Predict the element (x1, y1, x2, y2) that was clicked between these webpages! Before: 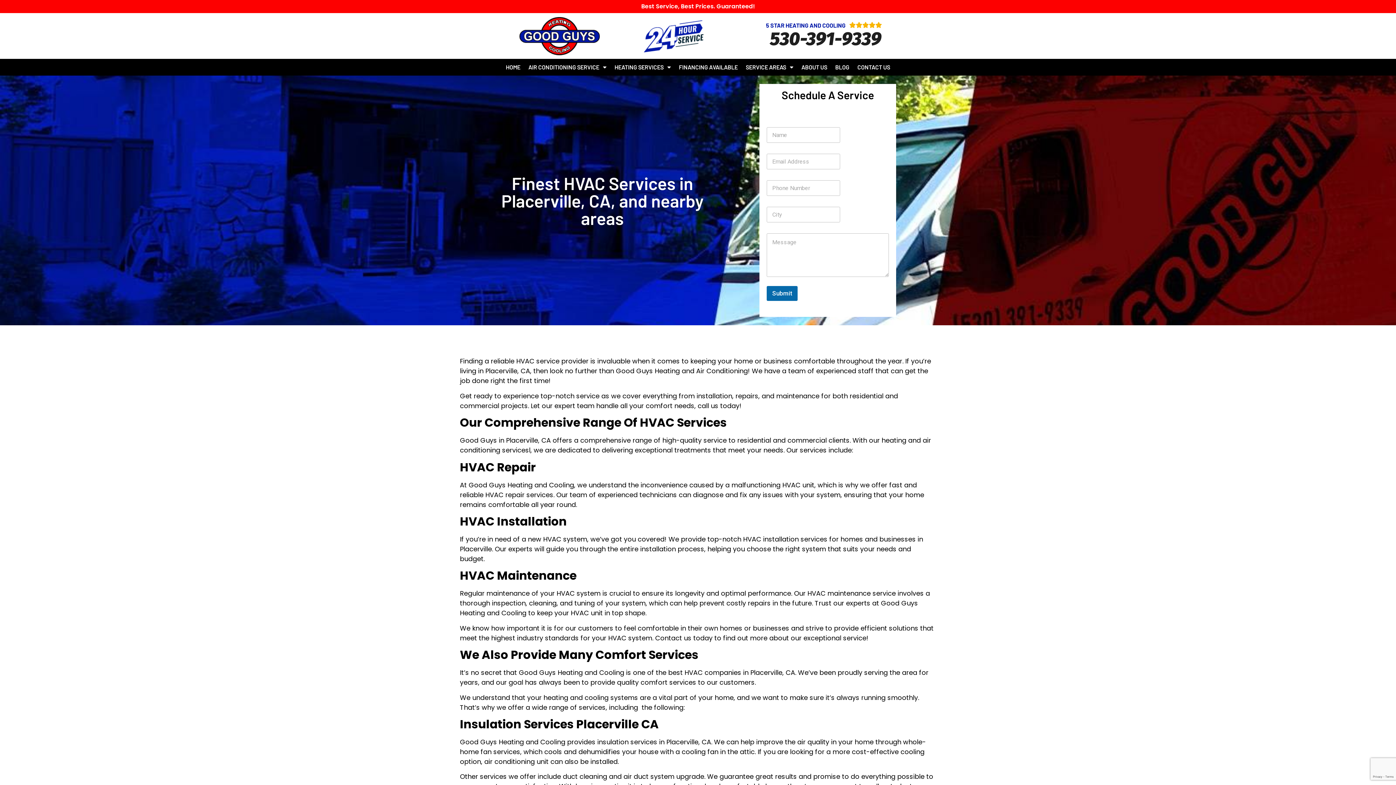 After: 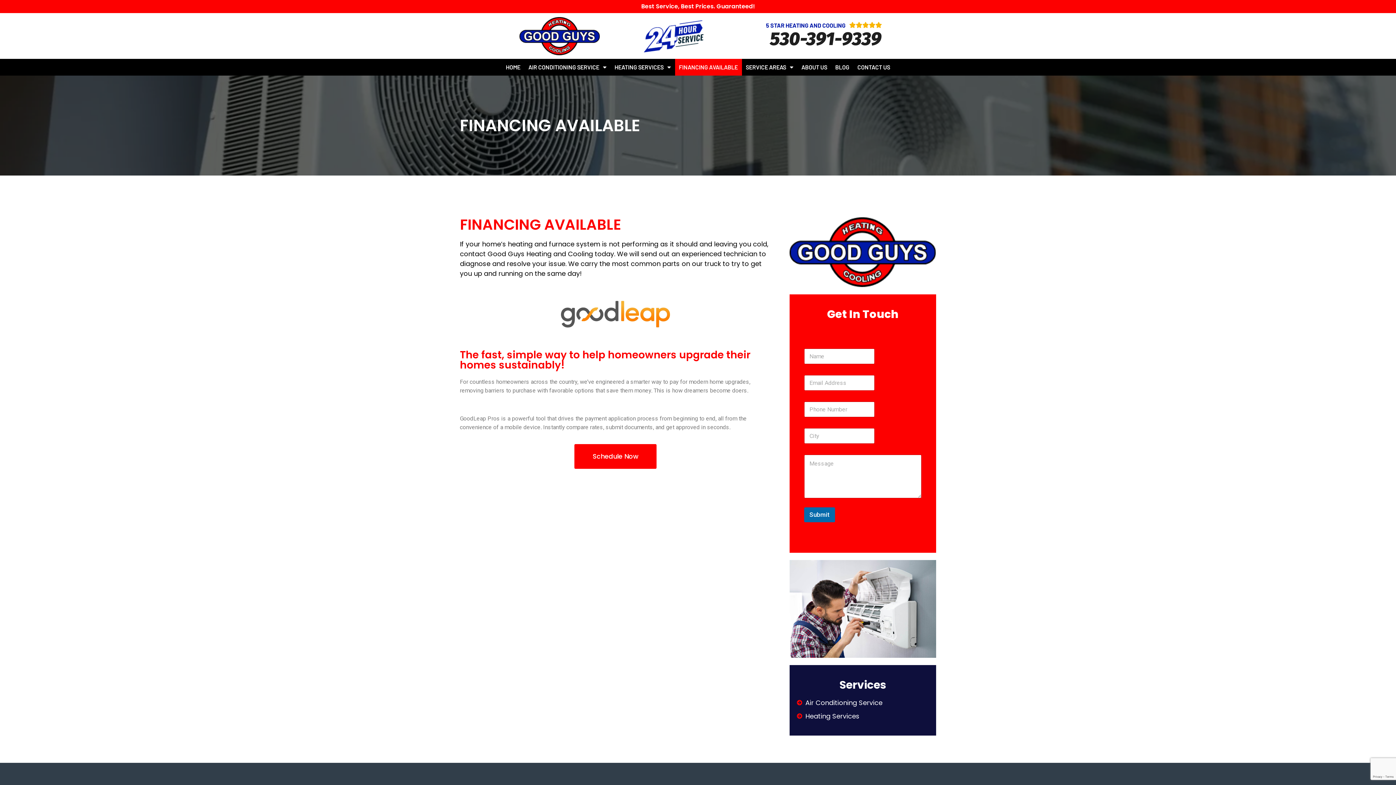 Action: label: FINANCING AVAILABLE bbox: (675, 58, 742, 75)